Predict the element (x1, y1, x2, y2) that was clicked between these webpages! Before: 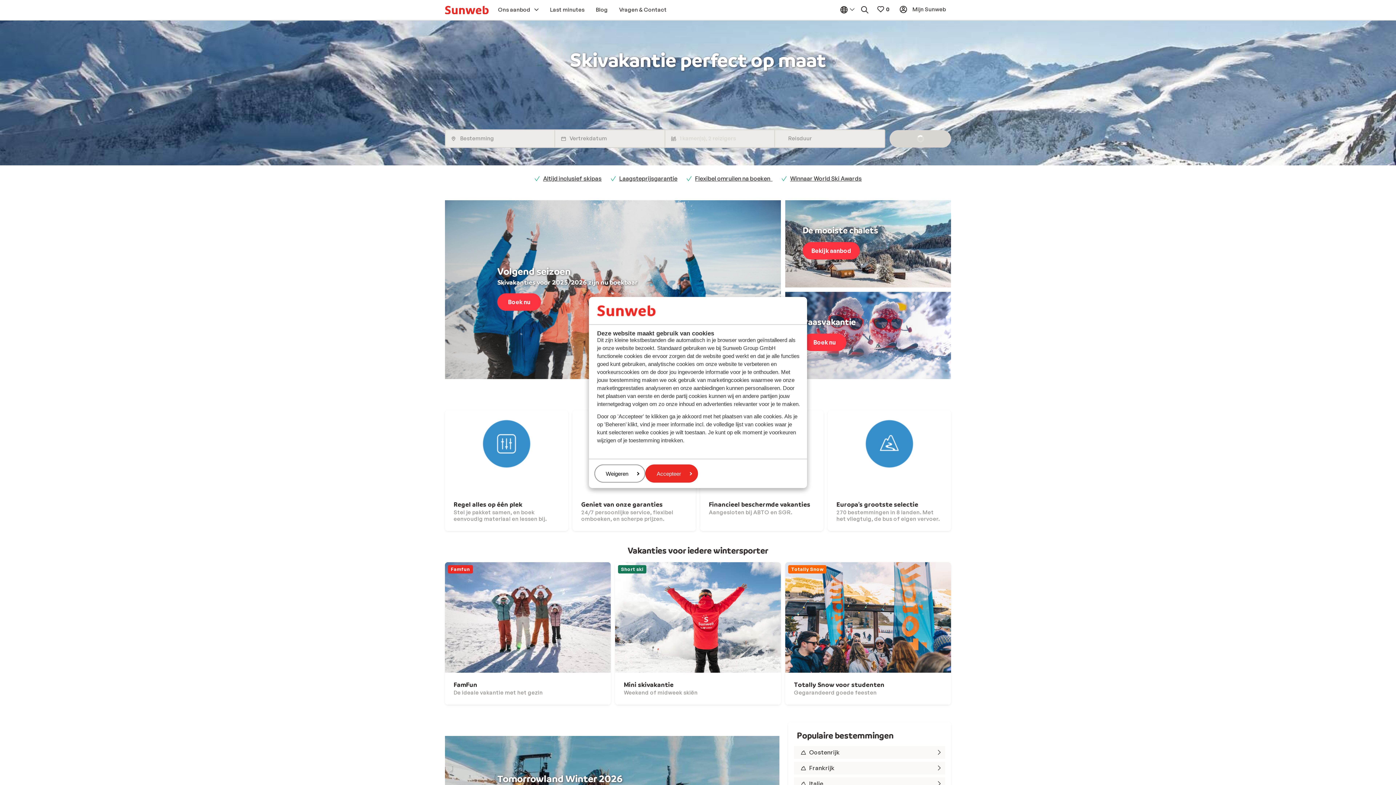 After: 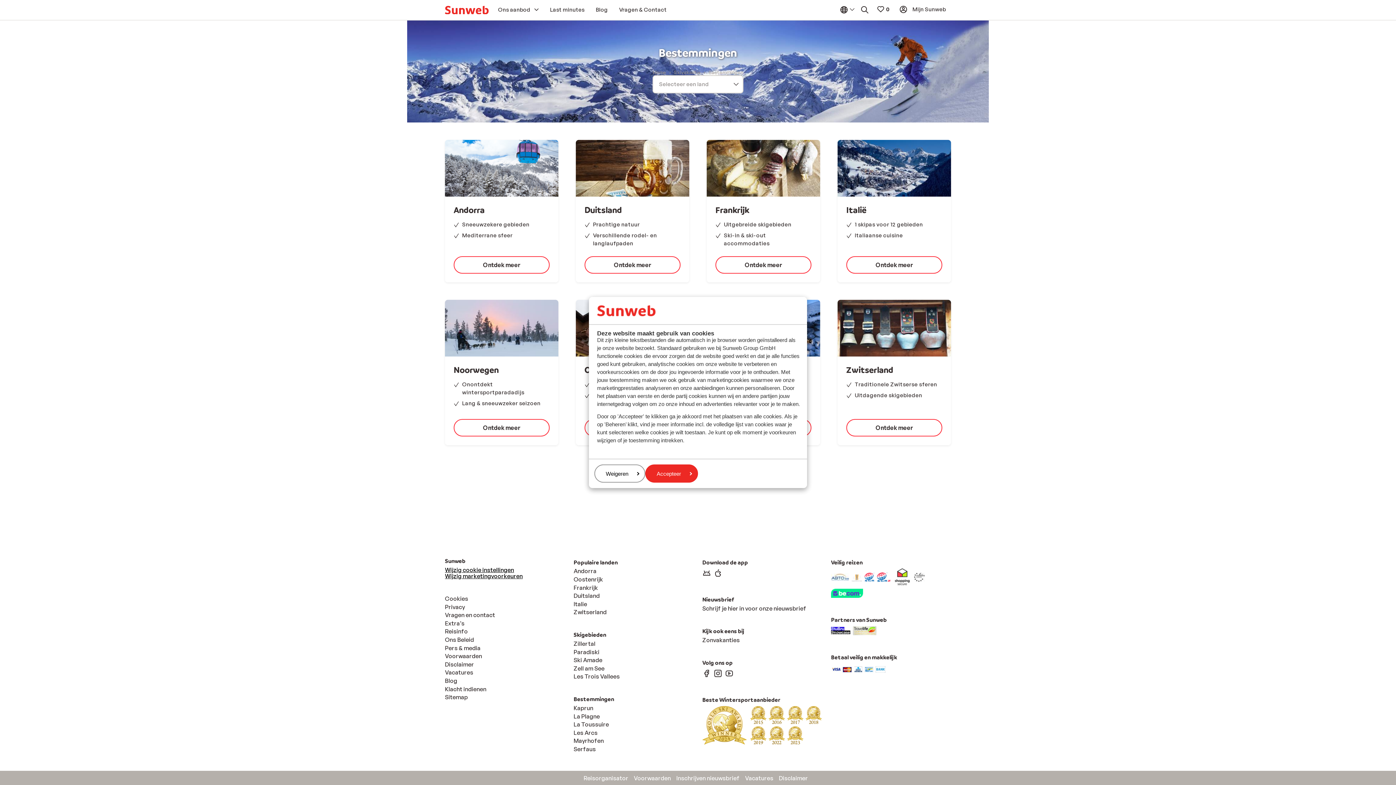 Action: label: Europa’s grootste selectie

270 bestemmingen in 8 landen. Met het vliegtuig, de bus of eigen vervoer. bbox: (828, 410, 951, 531)